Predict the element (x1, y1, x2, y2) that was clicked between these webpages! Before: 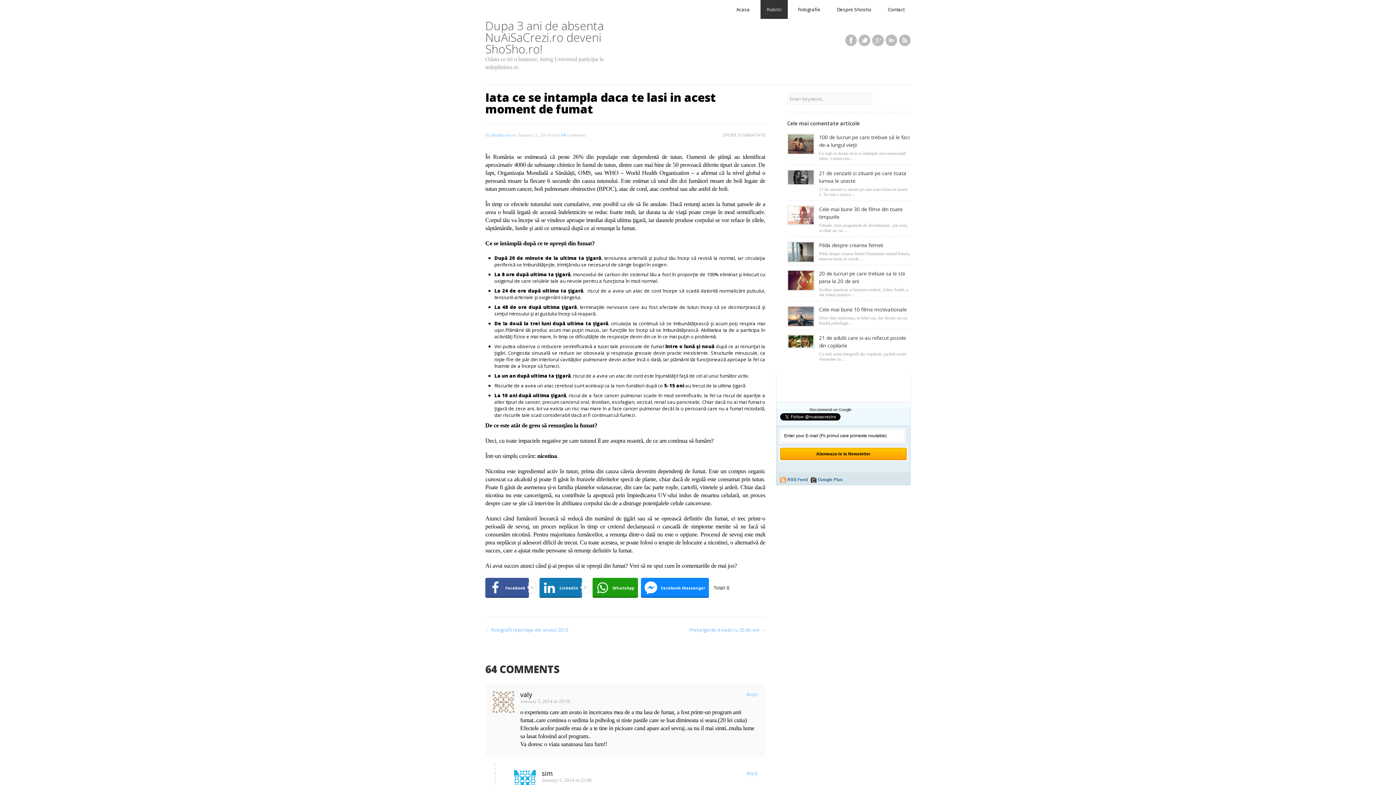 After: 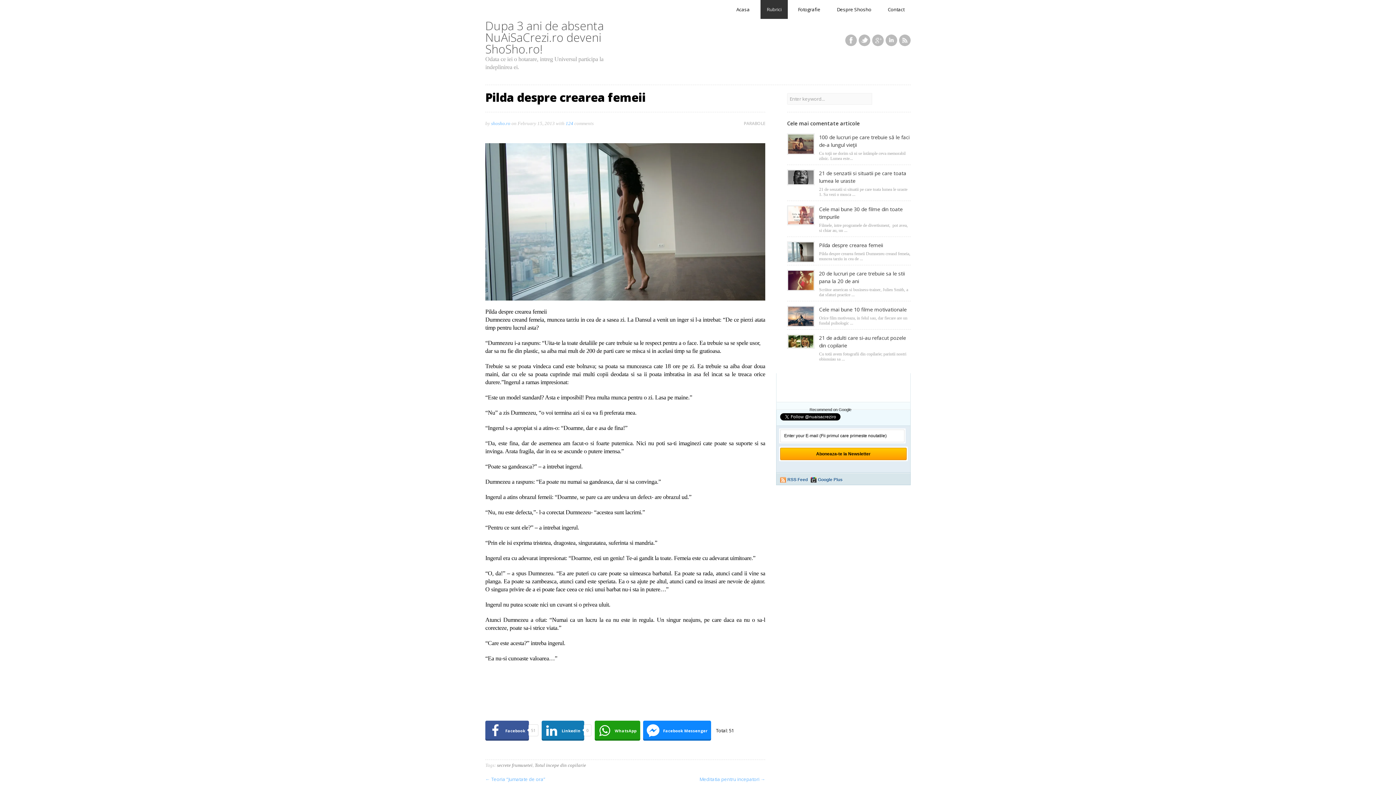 Action: label: Pilda despre crearea femeii bbox: (819, 241, 883, 248)